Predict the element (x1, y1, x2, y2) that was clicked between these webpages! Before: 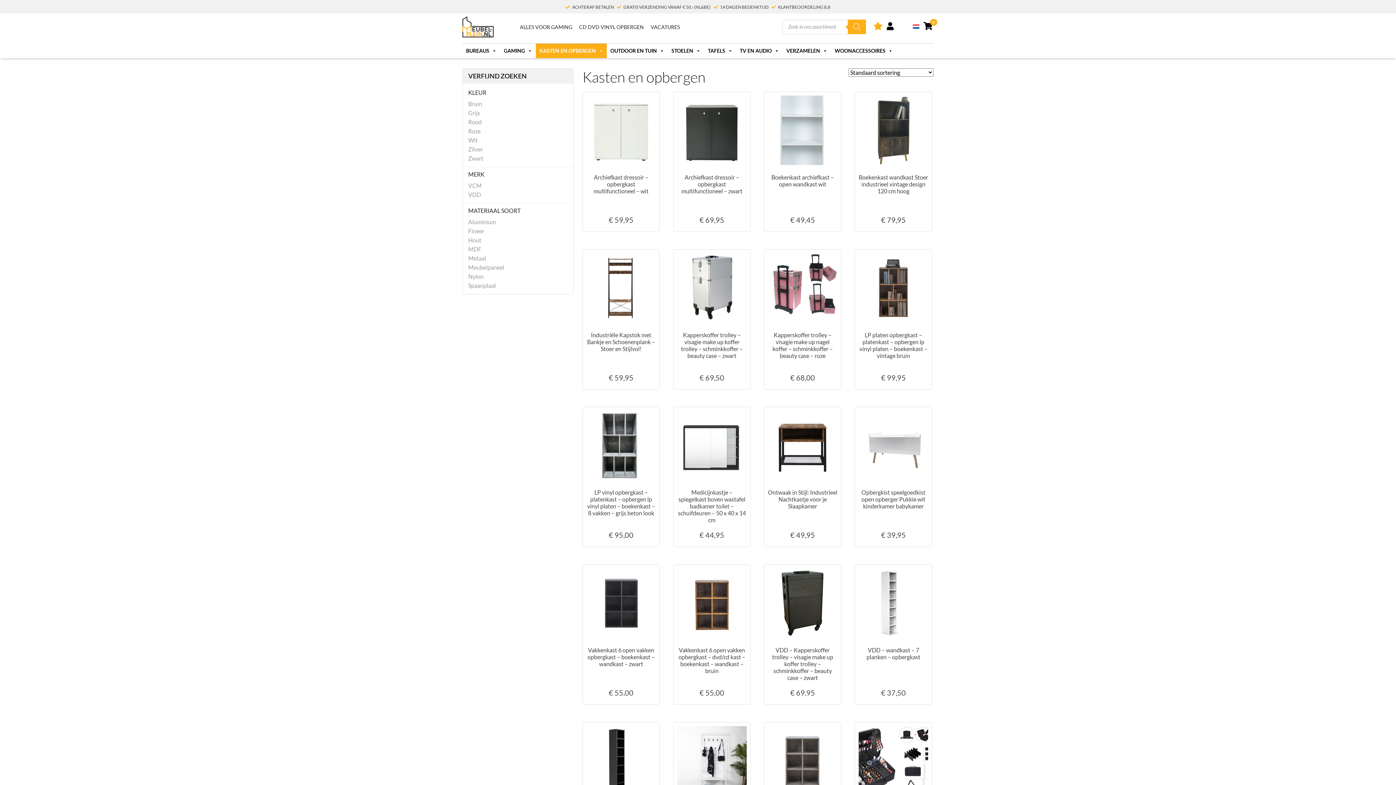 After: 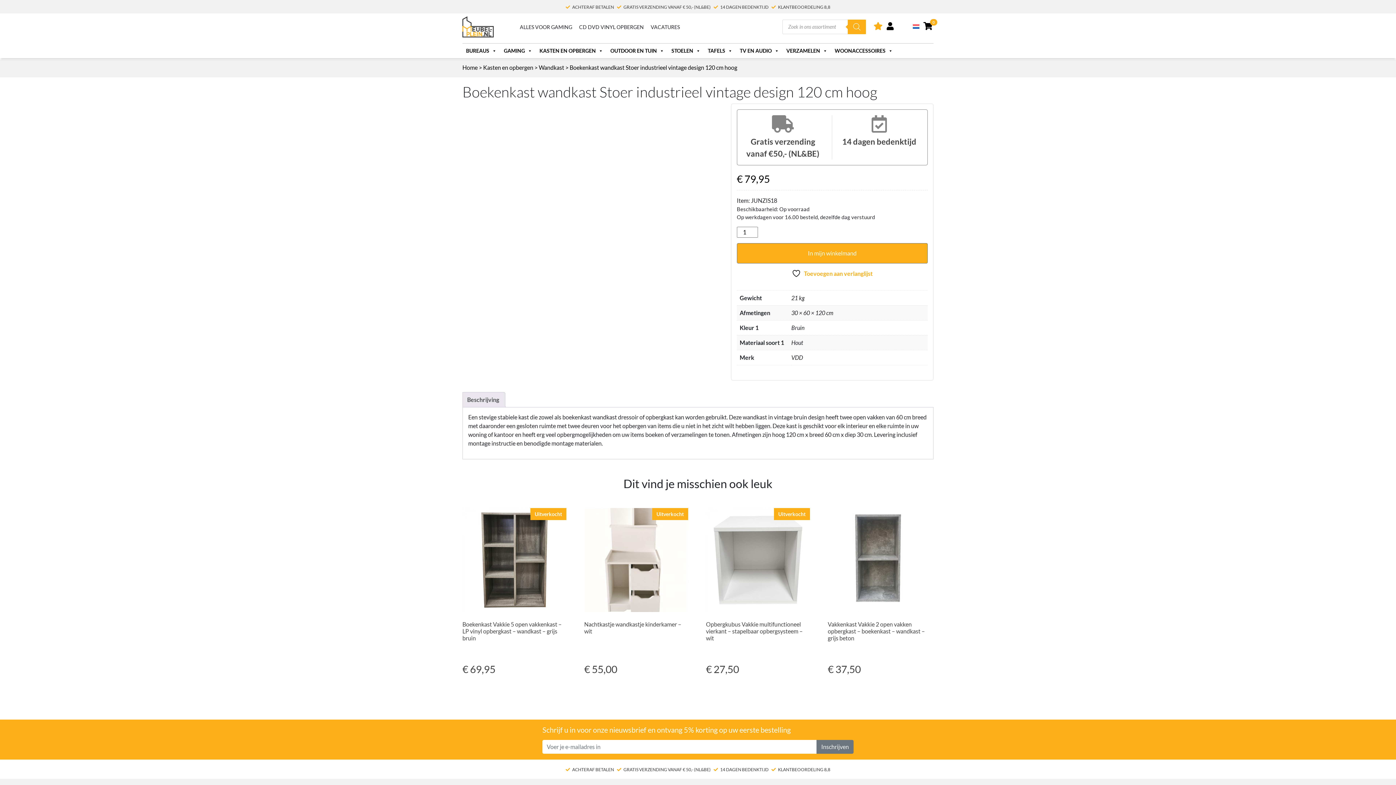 Action: label: Boekenkast wandkast Stoer industrieel vintage design 120 cm hoog
€ 79,95 bbox: (858, 95, 928, 225)